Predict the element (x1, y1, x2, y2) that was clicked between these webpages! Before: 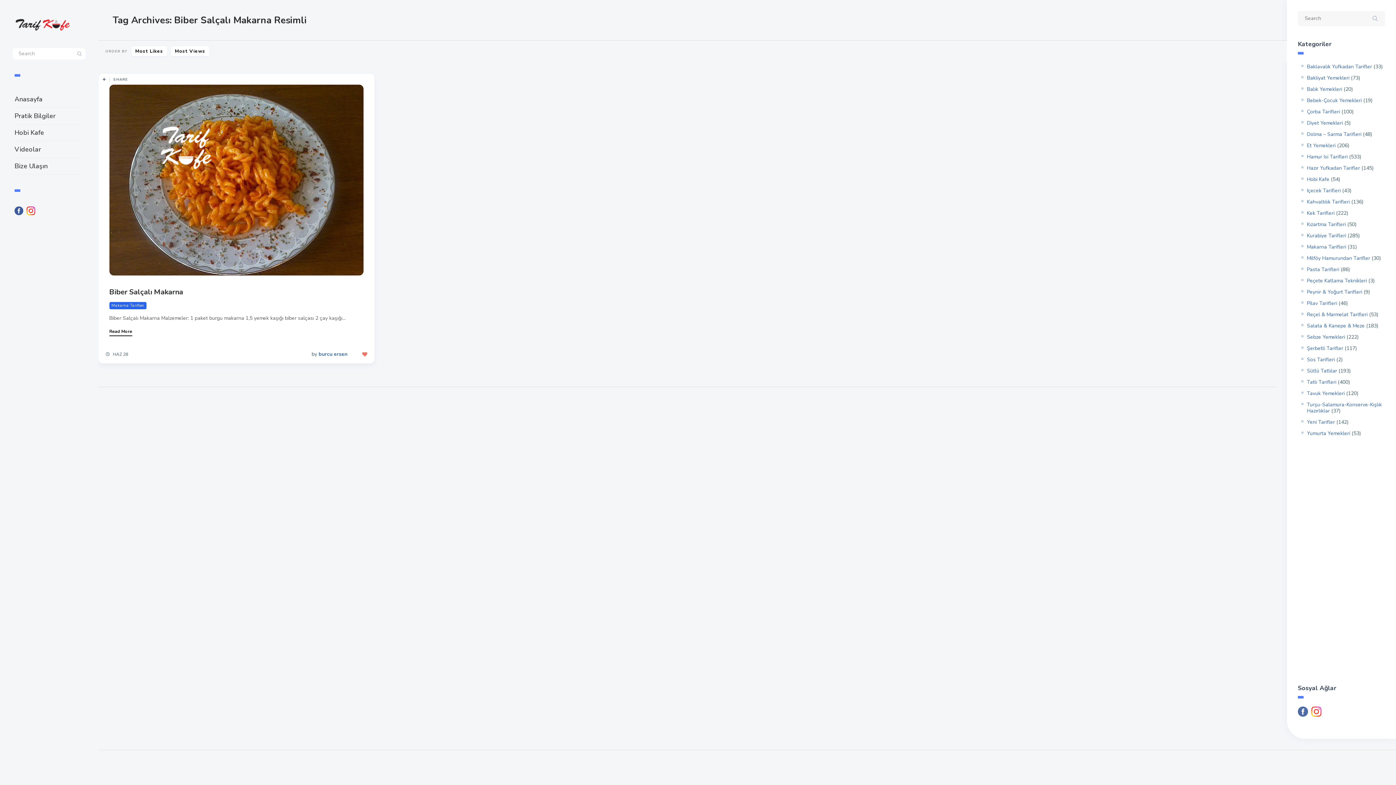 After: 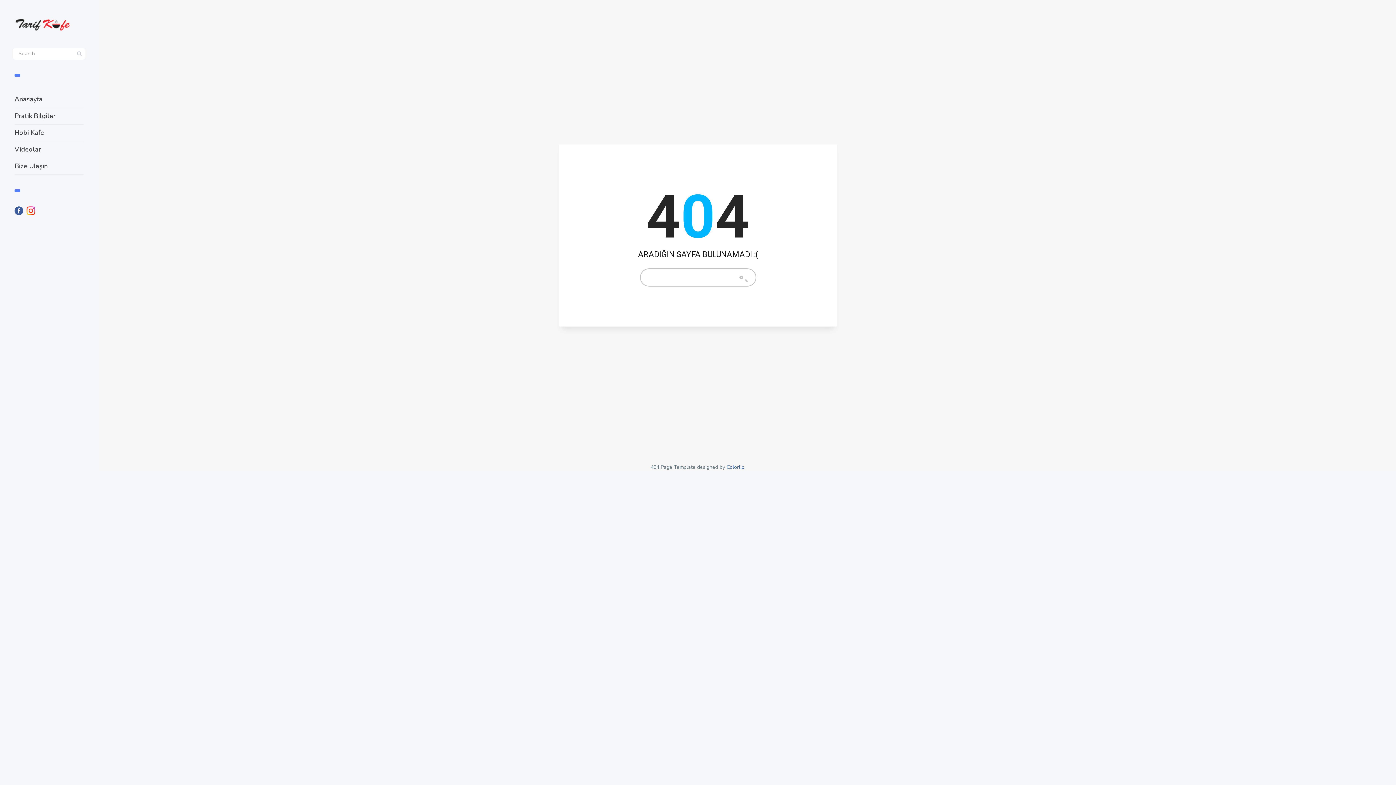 Action: bbox: (1307, 74, 1349, 81) label: Bakliyat Yemekleri